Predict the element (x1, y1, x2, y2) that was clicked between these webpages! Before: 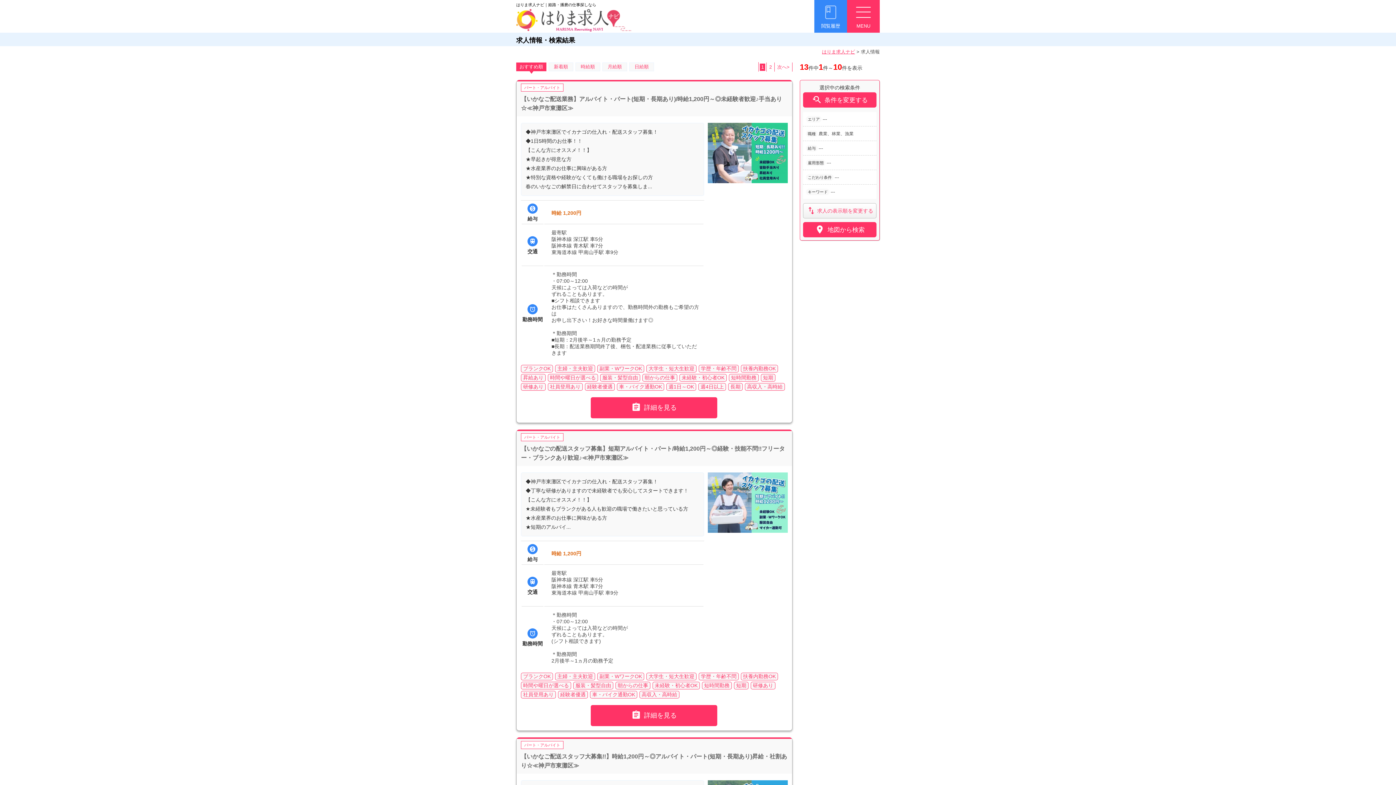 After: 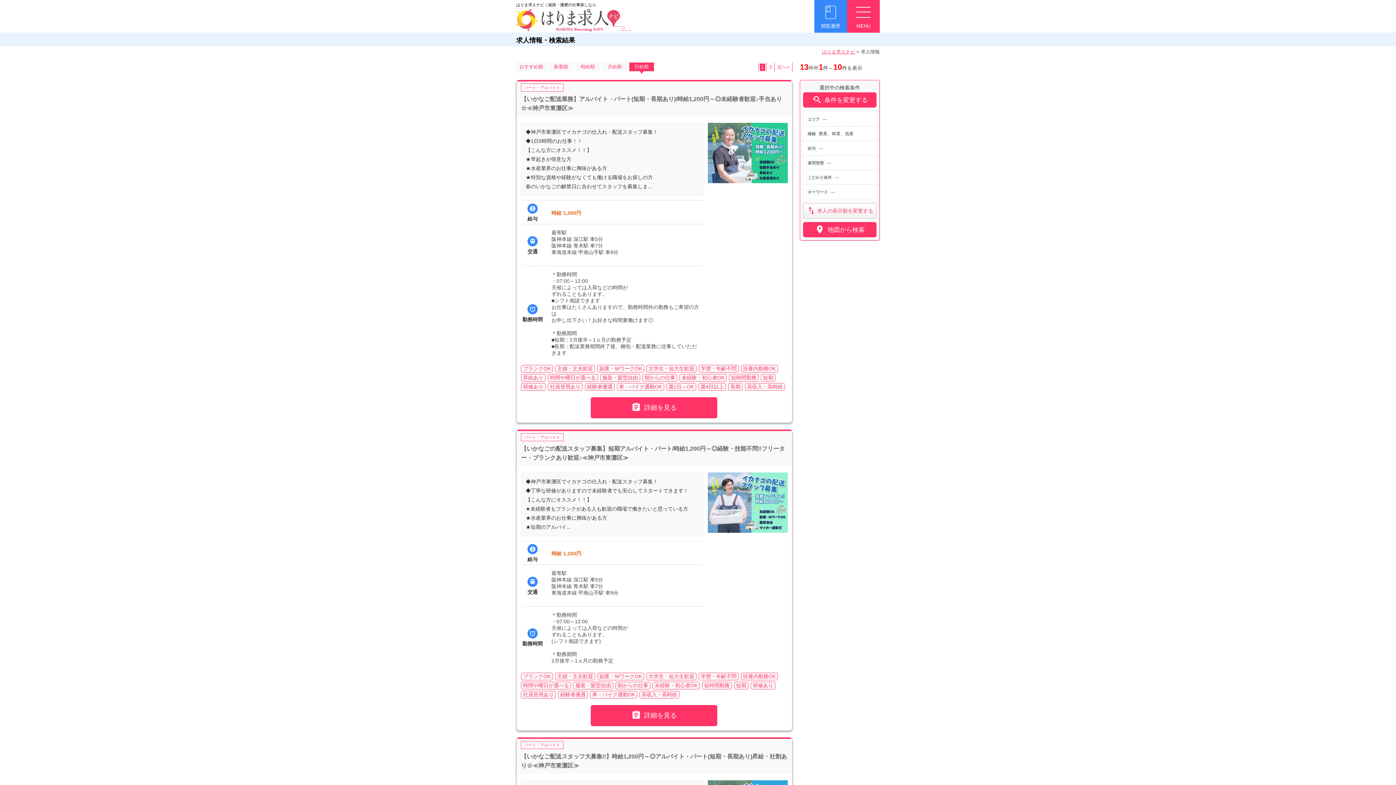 Action: bbox: (629, 62, 654, 71) label: 日給順